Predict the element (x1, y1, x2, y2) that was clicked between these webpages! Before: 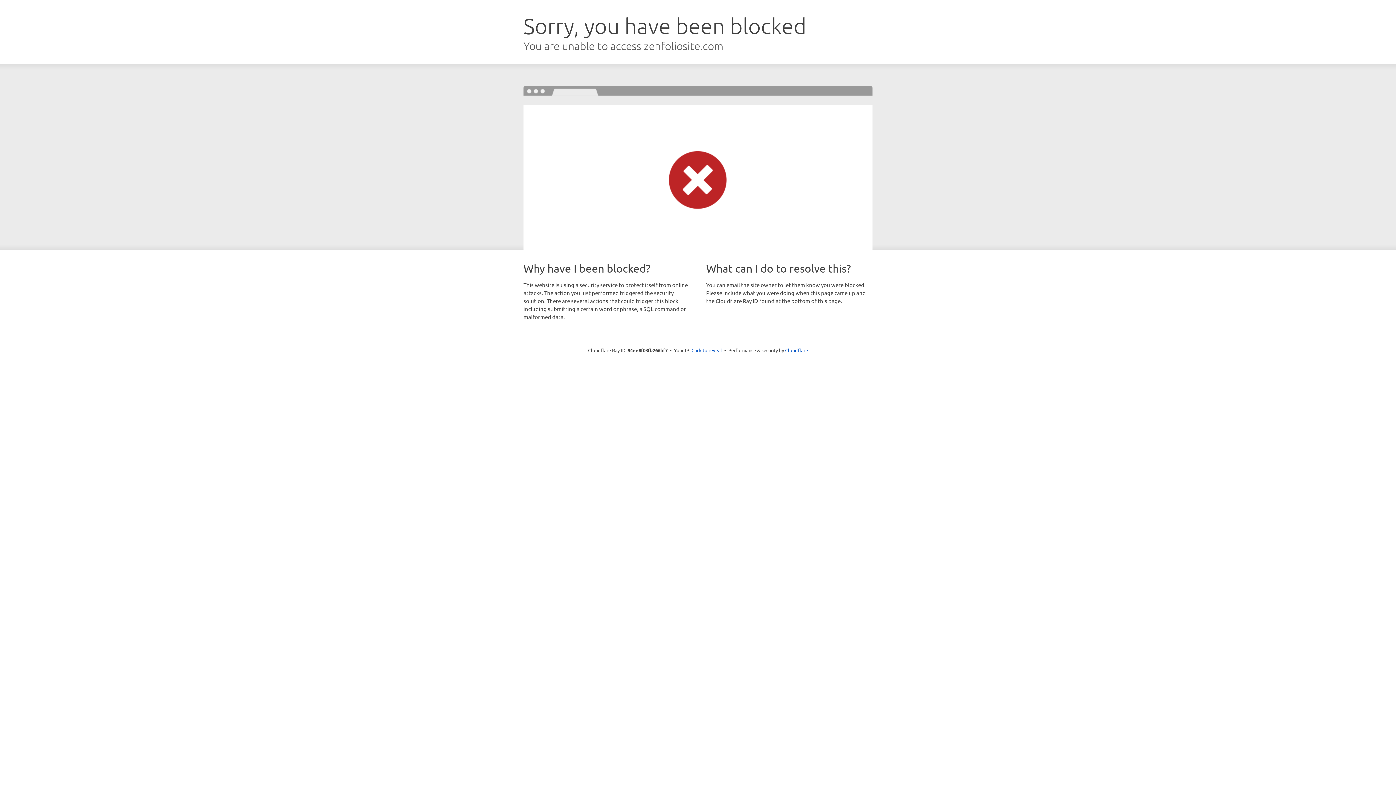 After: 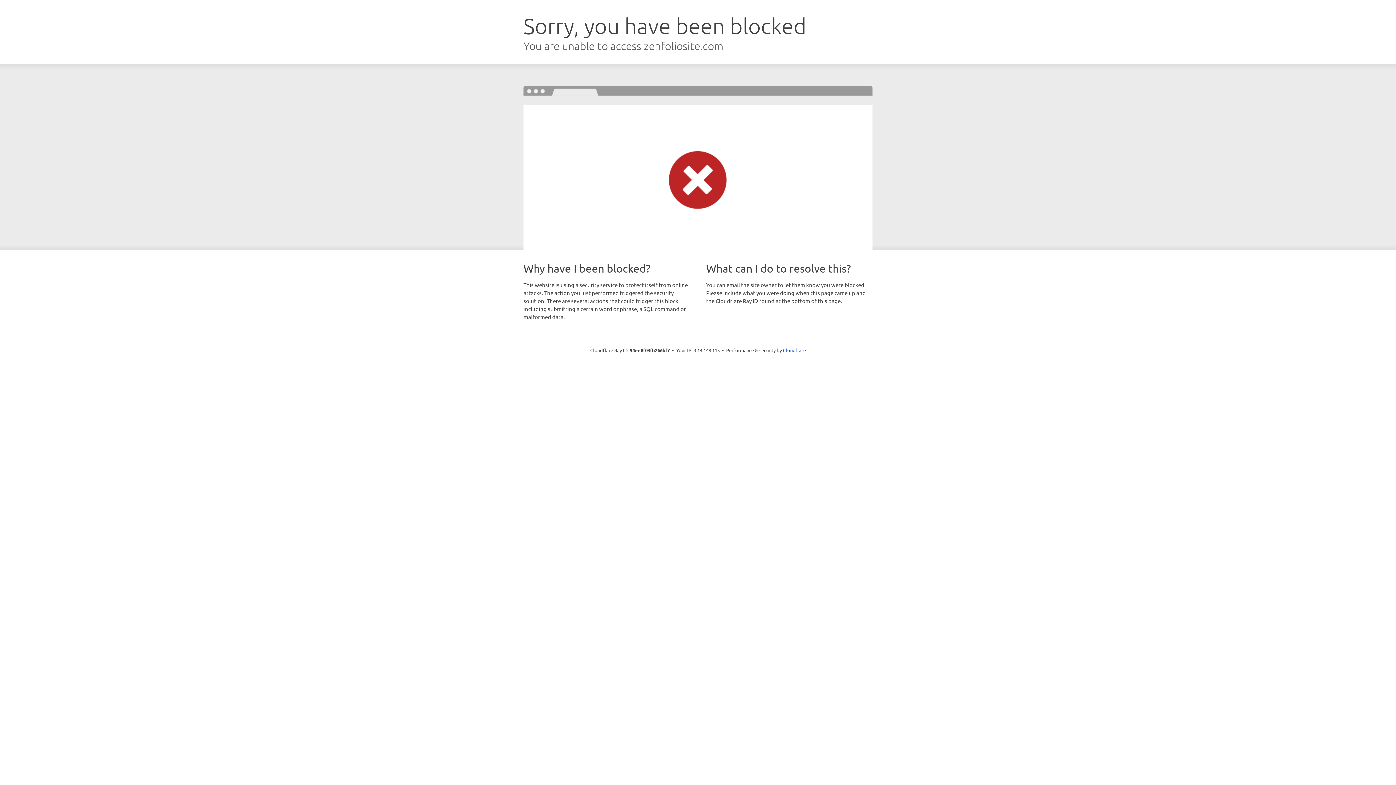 Action: bbox: (691, 346, 722, 353) label: Click to reveal